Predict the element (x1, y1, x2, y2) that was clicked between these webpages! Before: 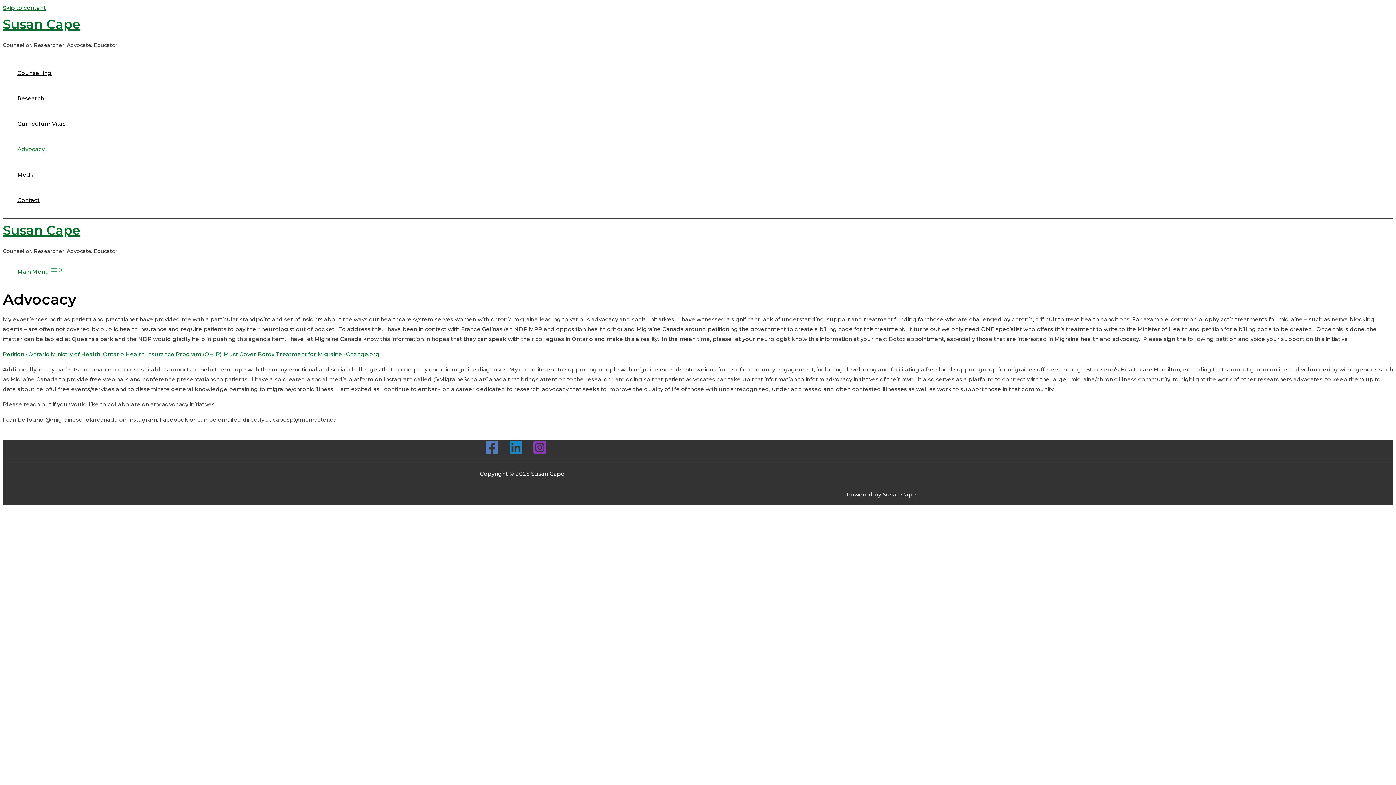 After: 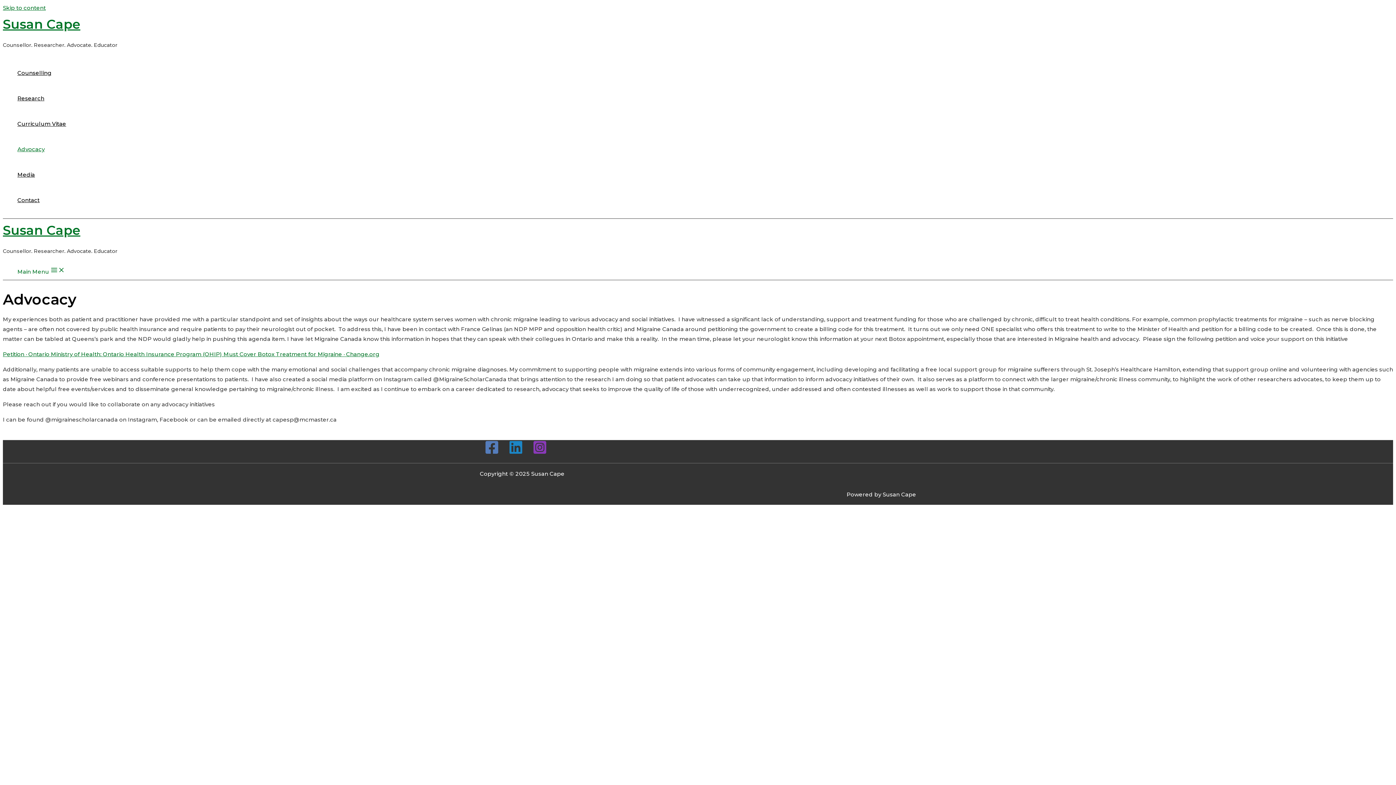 Action: bbox: (532, 449, 547, 456)